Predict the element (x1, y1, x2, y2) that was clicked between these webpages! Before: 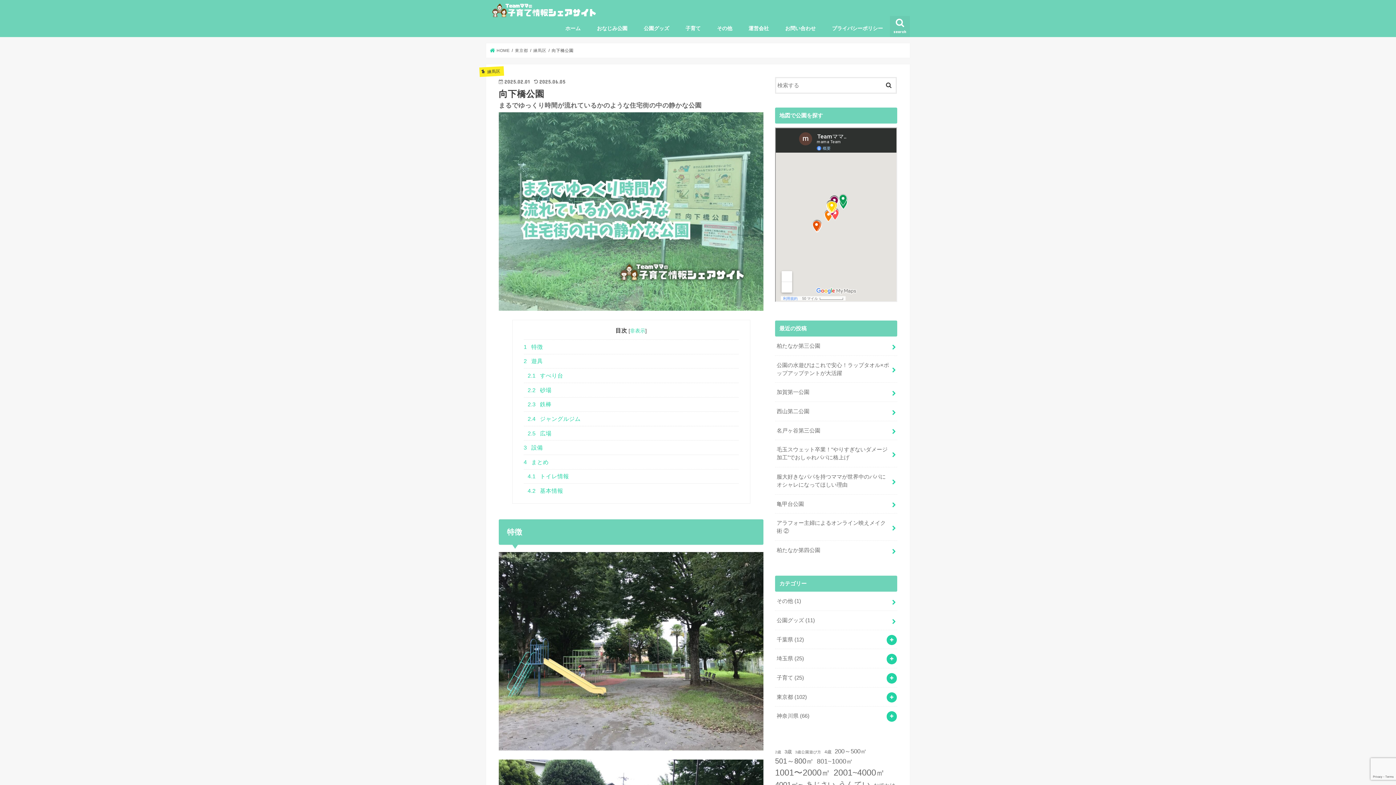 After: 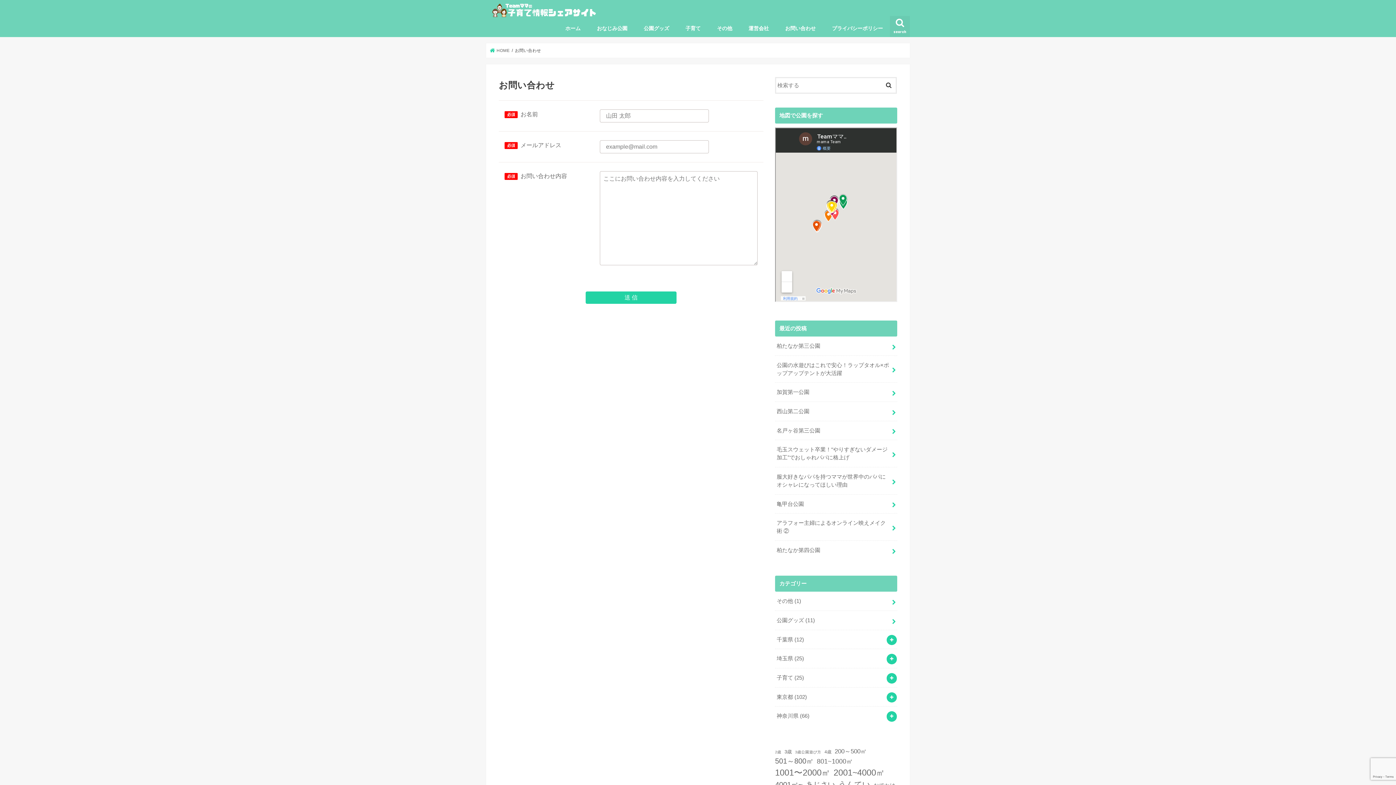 Action: label: お問い合わせ bbox: (777, 21, 824, 37)